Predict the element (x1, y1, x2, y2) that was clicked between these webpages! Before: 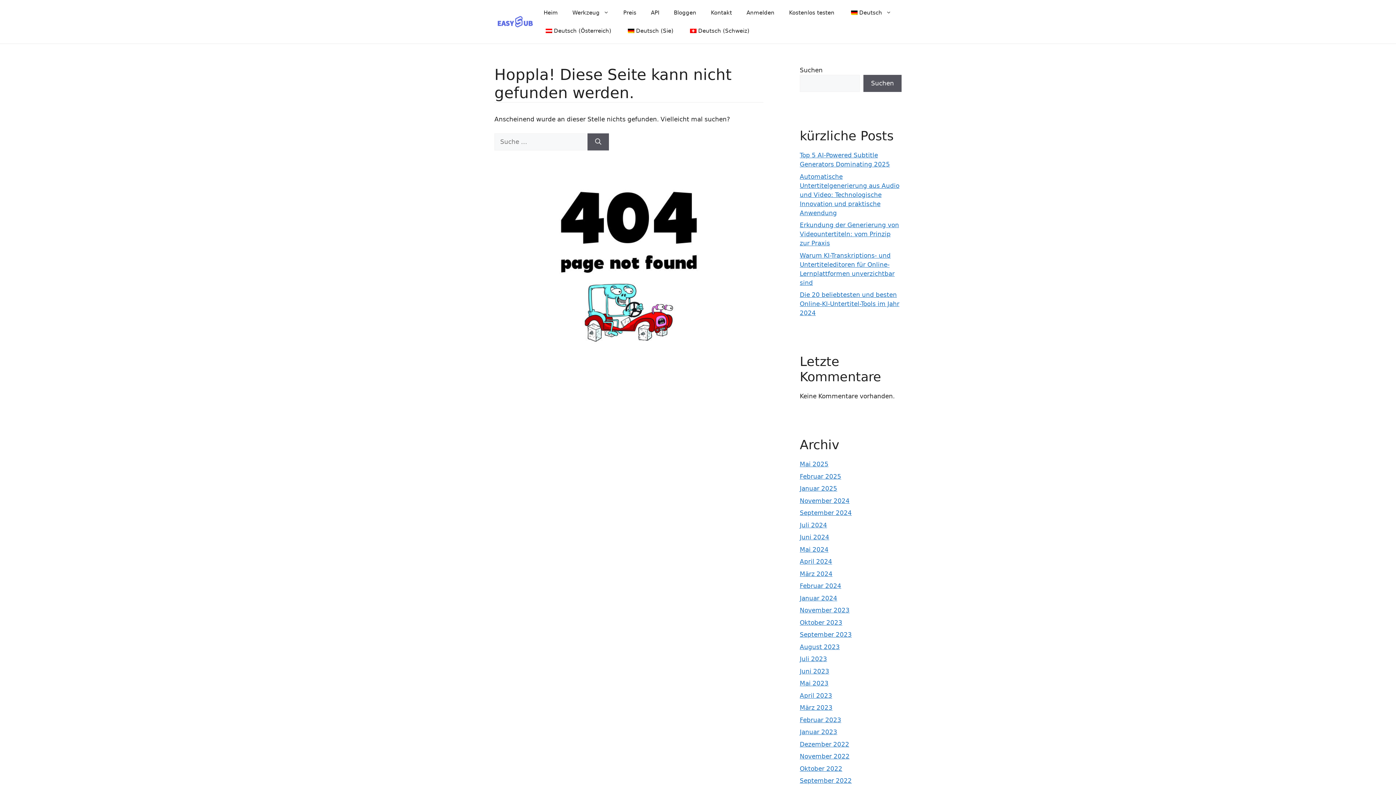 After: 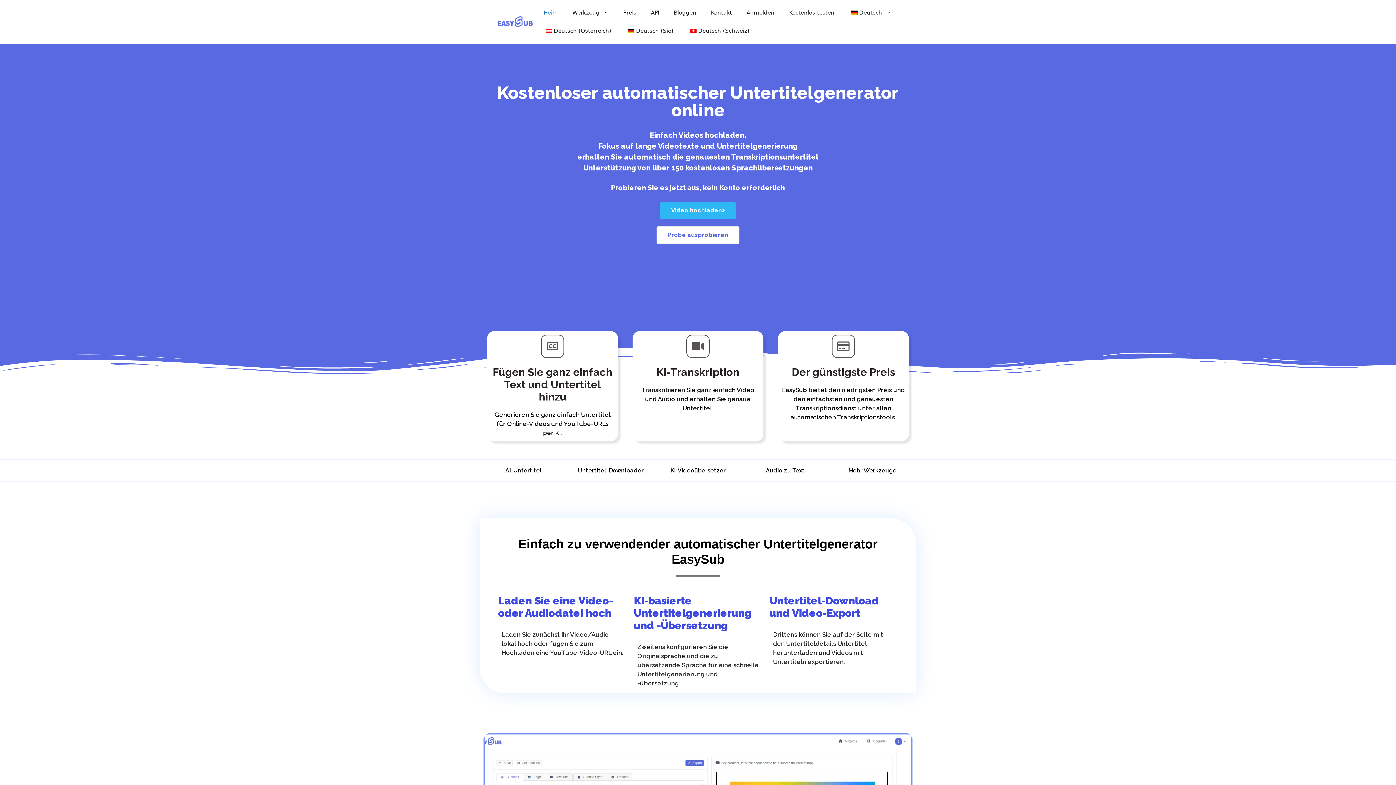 Action: bbox: (494, 17, 536, 24)